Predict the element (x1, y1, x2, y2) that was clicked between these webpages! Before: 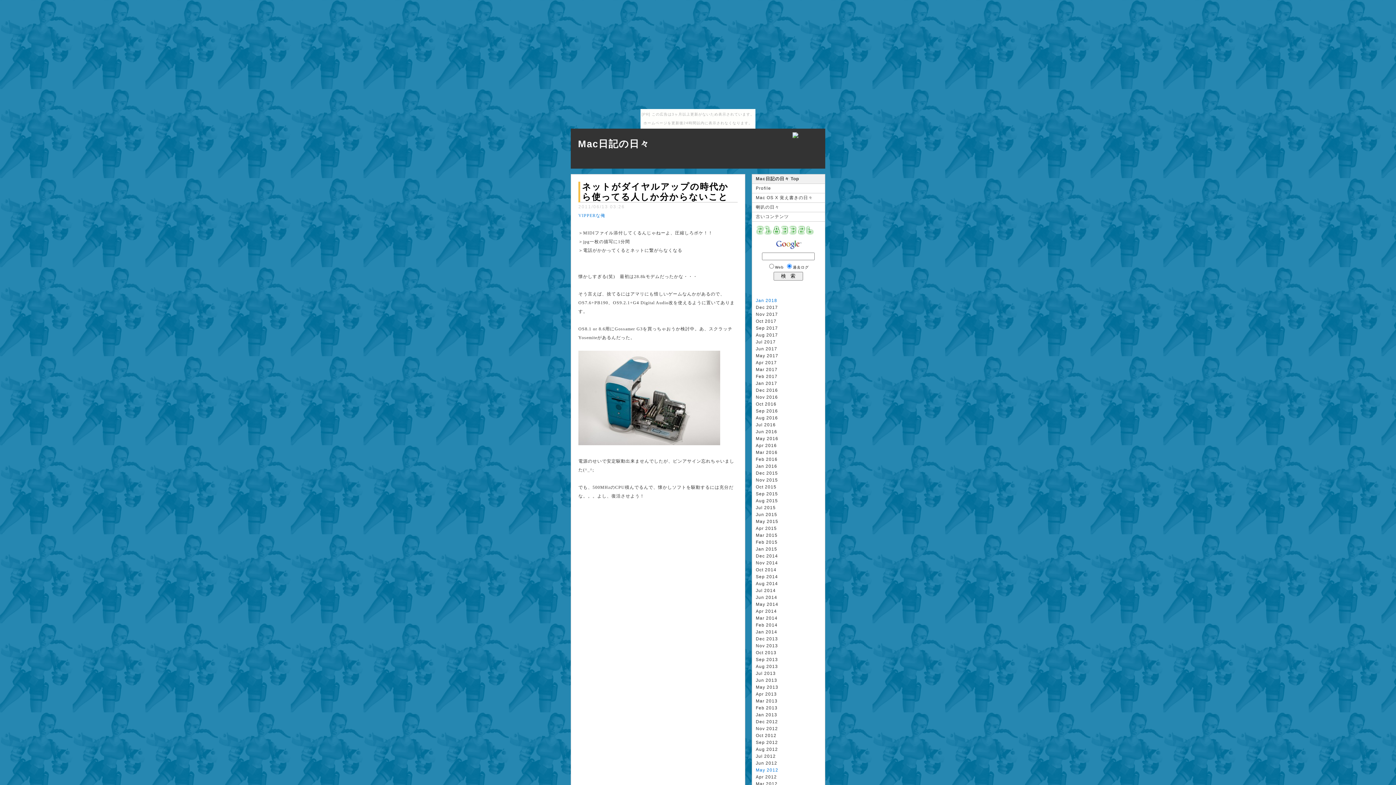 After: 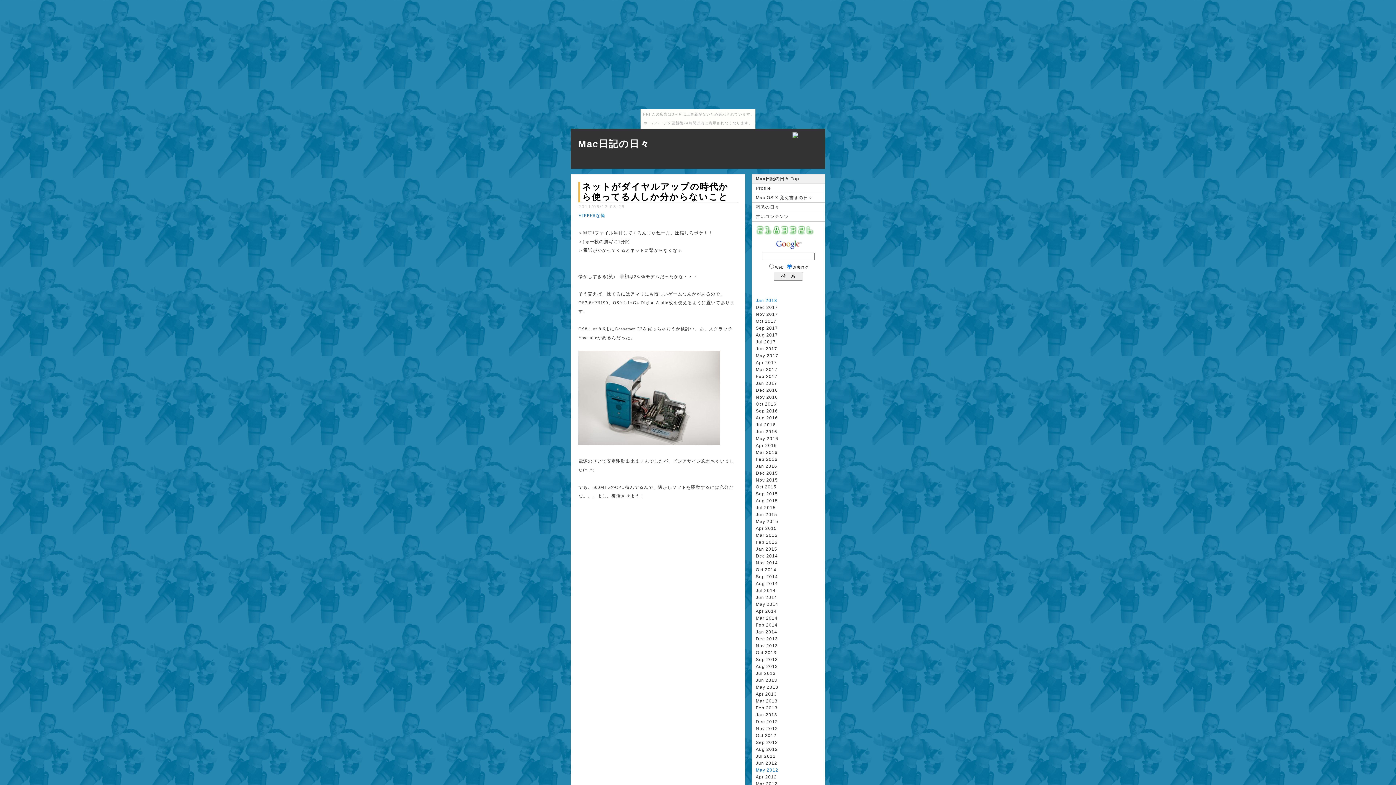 Action: label: Mac日記の日々 Top bbox: (752, 174, 825, 184)